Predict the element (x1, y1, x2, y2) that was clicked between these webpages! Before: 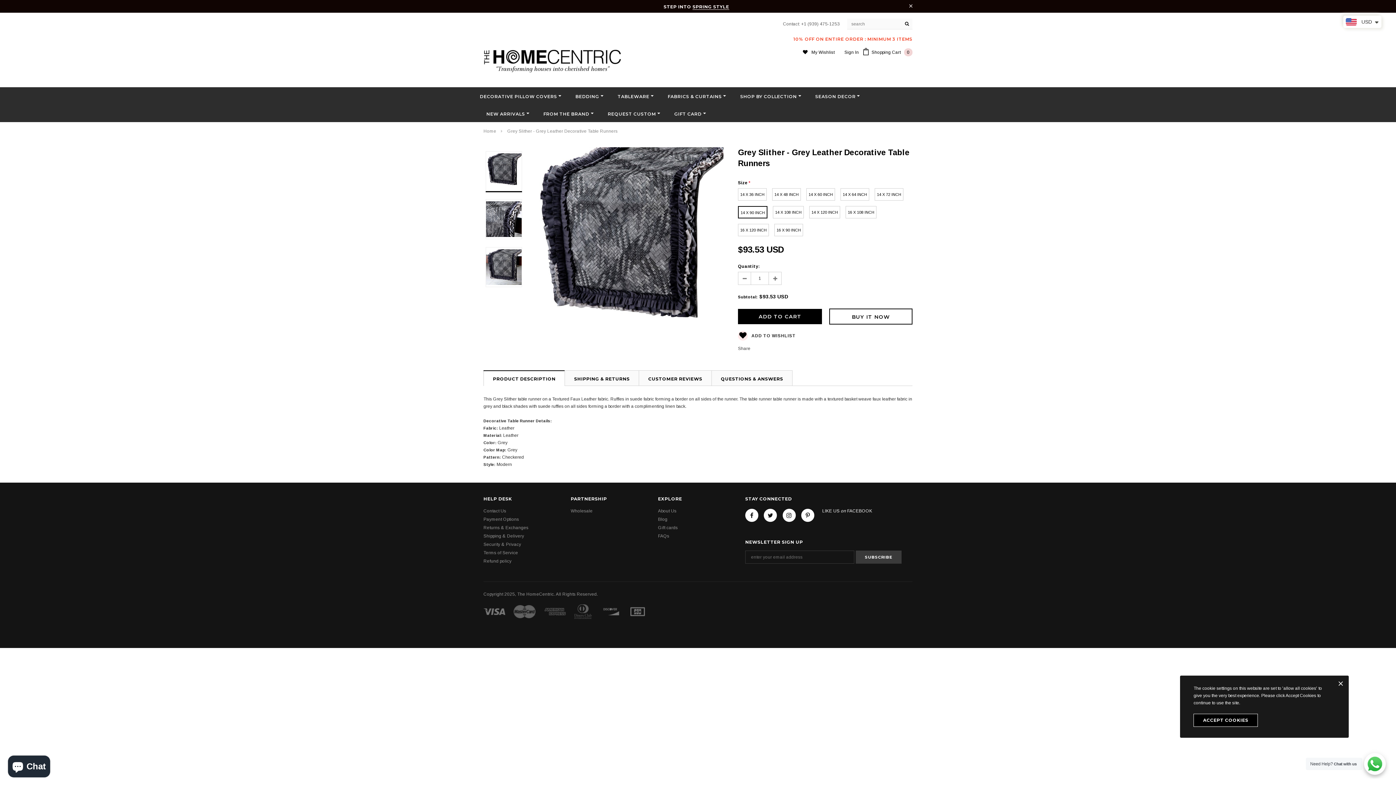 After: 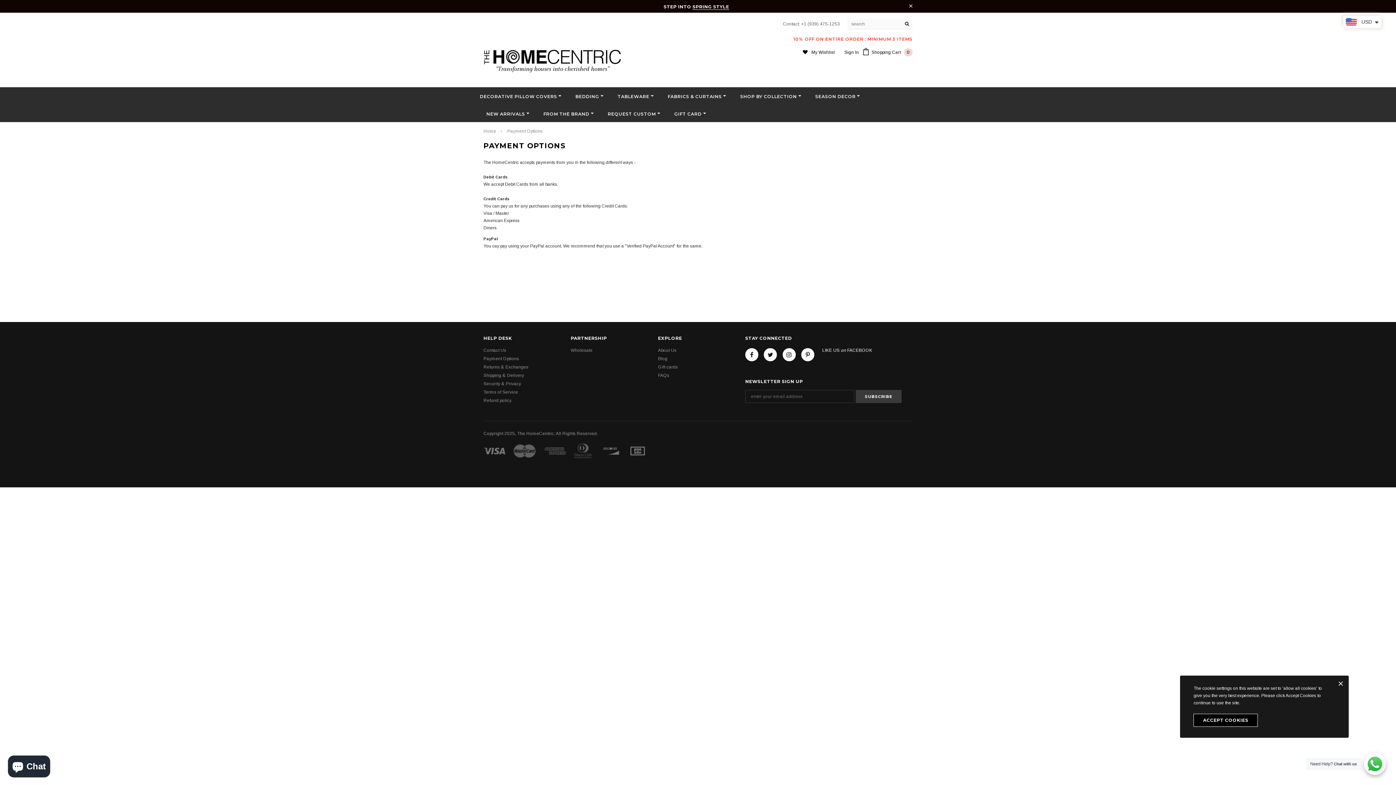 Action: bbox: (483, 516, 519, 522) label: Payment Options